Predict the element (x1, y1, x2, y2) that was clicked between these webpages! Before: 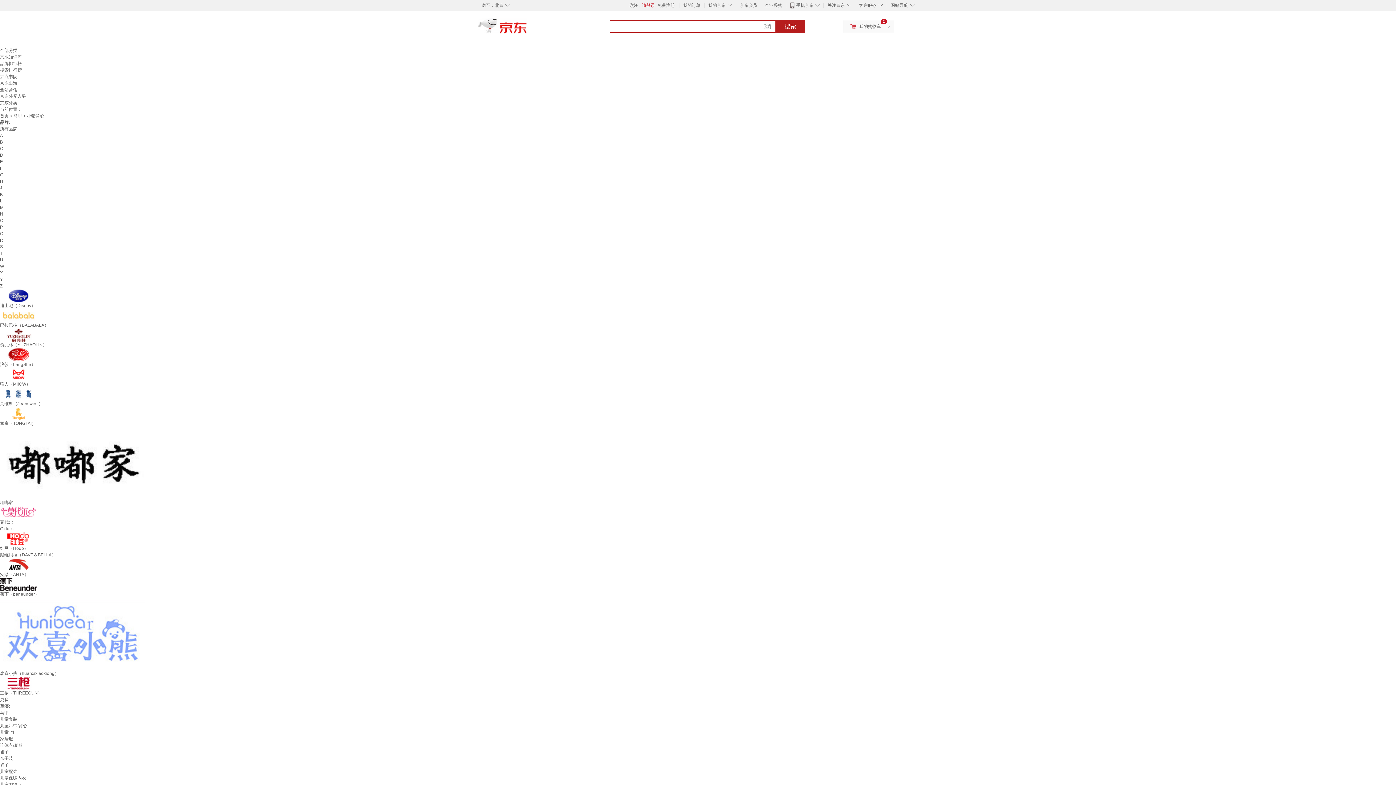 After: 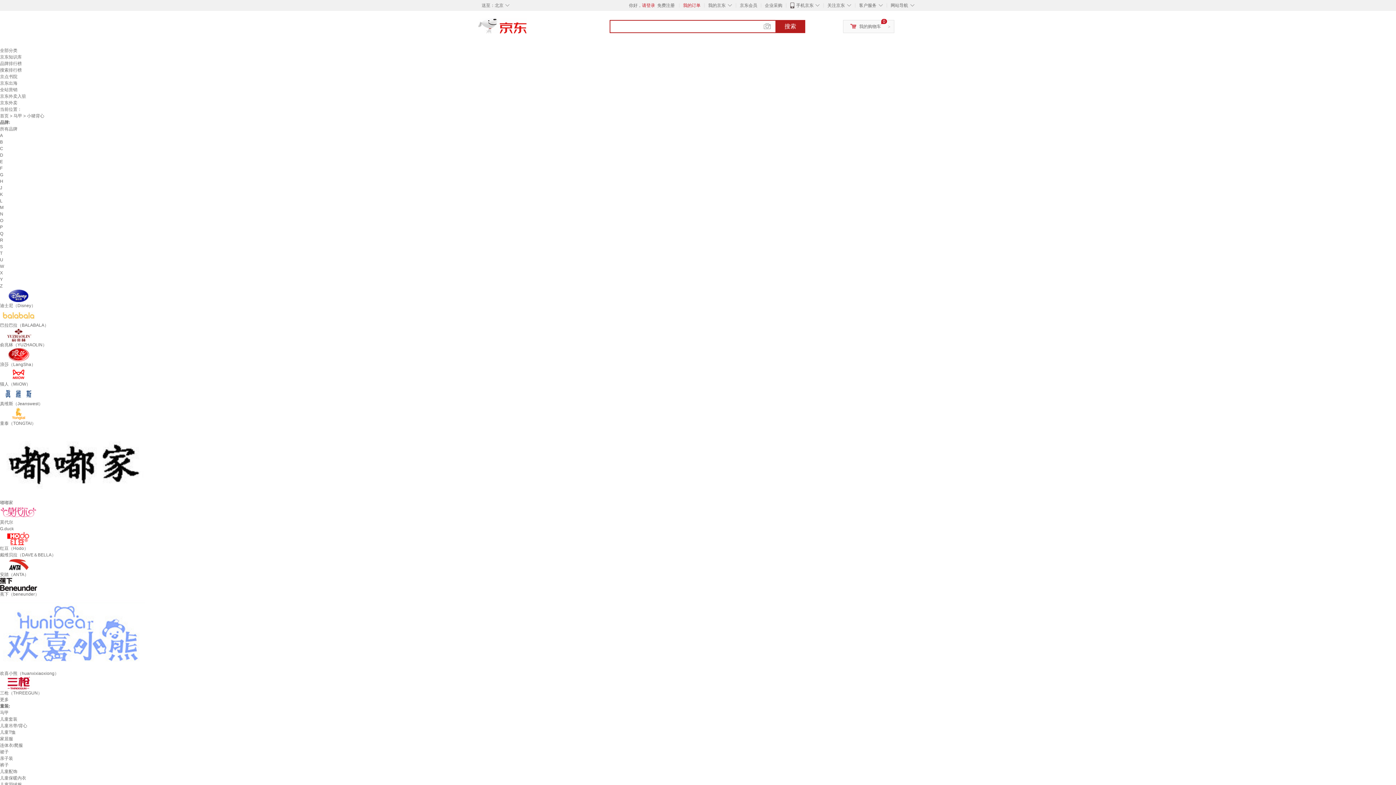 Action: bbox: (683, 2, 700, 8) label: 我的订单